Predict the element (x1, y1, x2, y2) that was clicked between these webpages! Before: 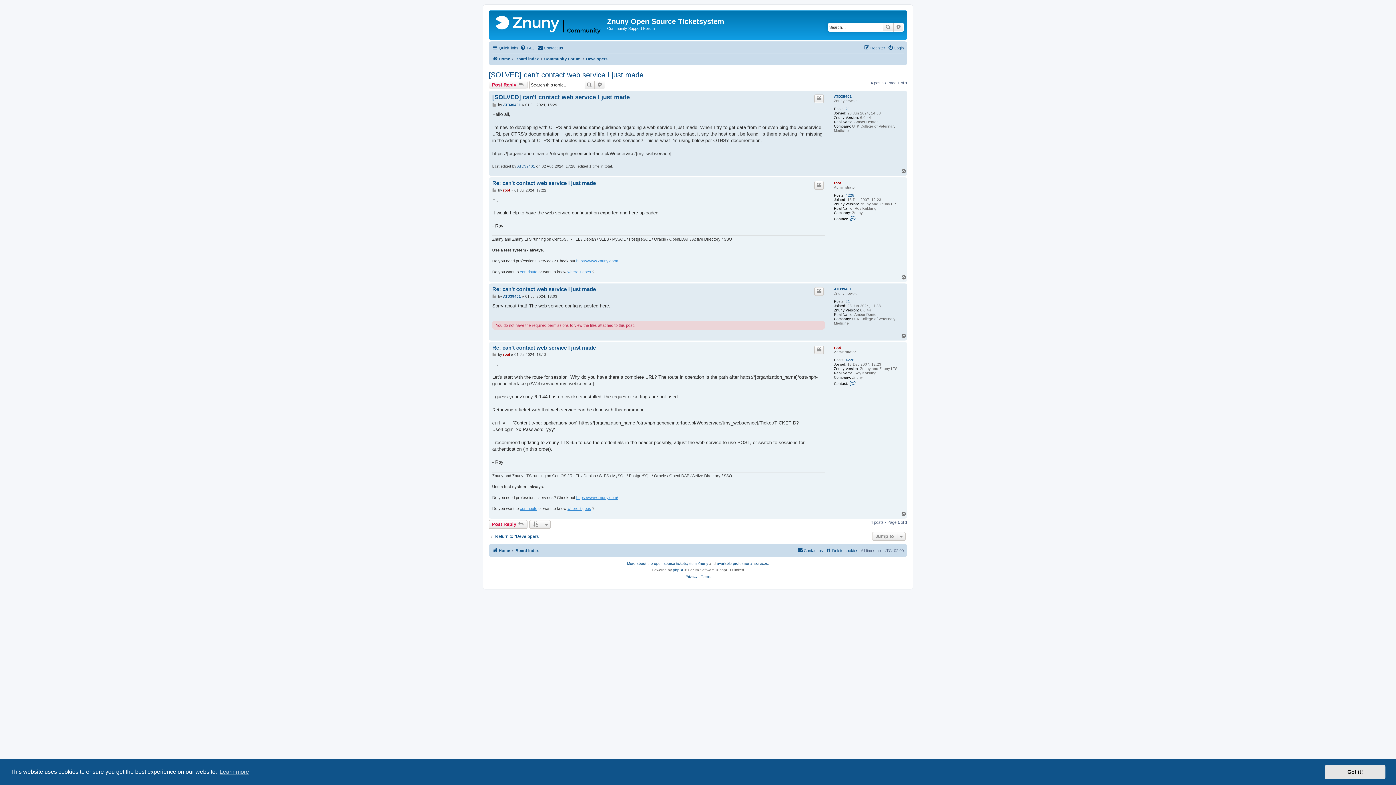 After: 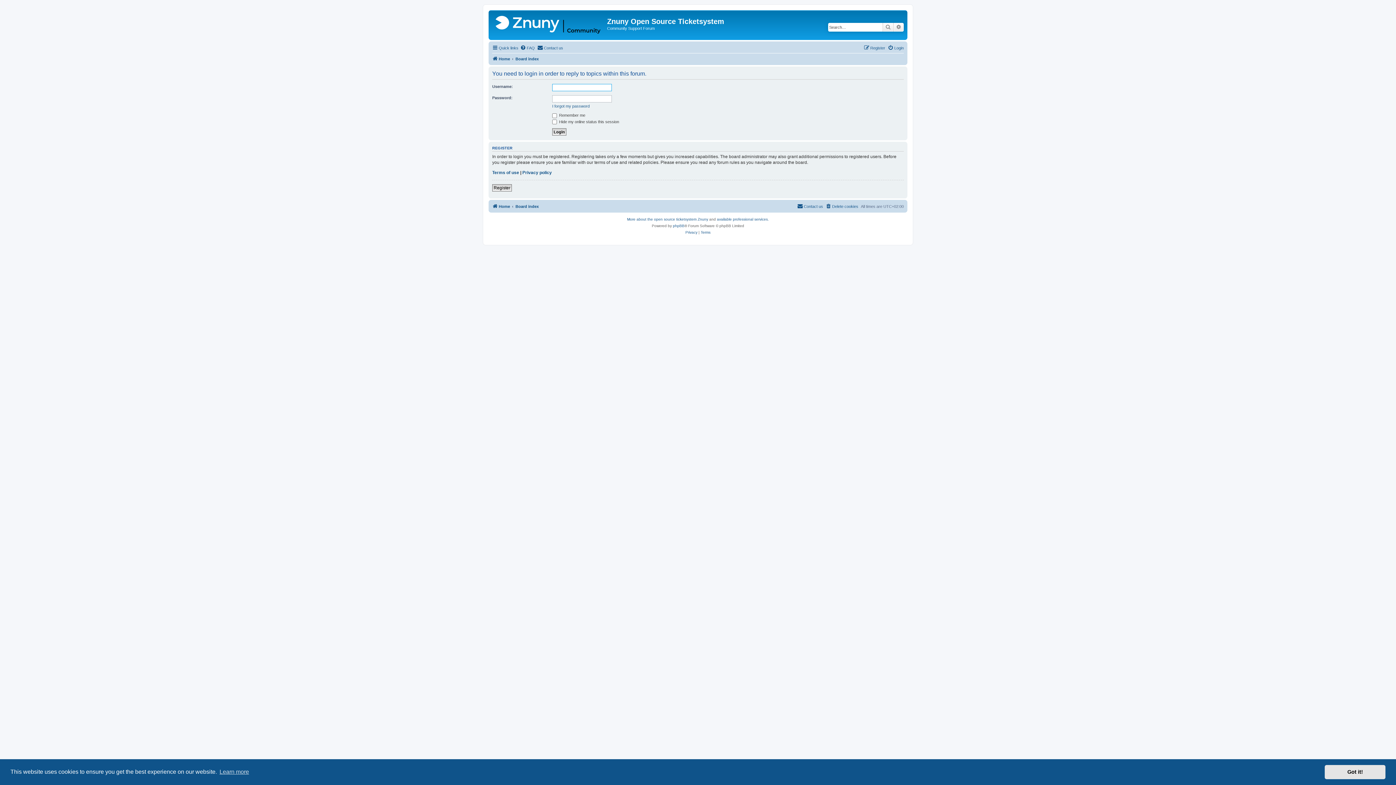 Action: label: Post Reply  bbox: (488, 520, 527, 529)